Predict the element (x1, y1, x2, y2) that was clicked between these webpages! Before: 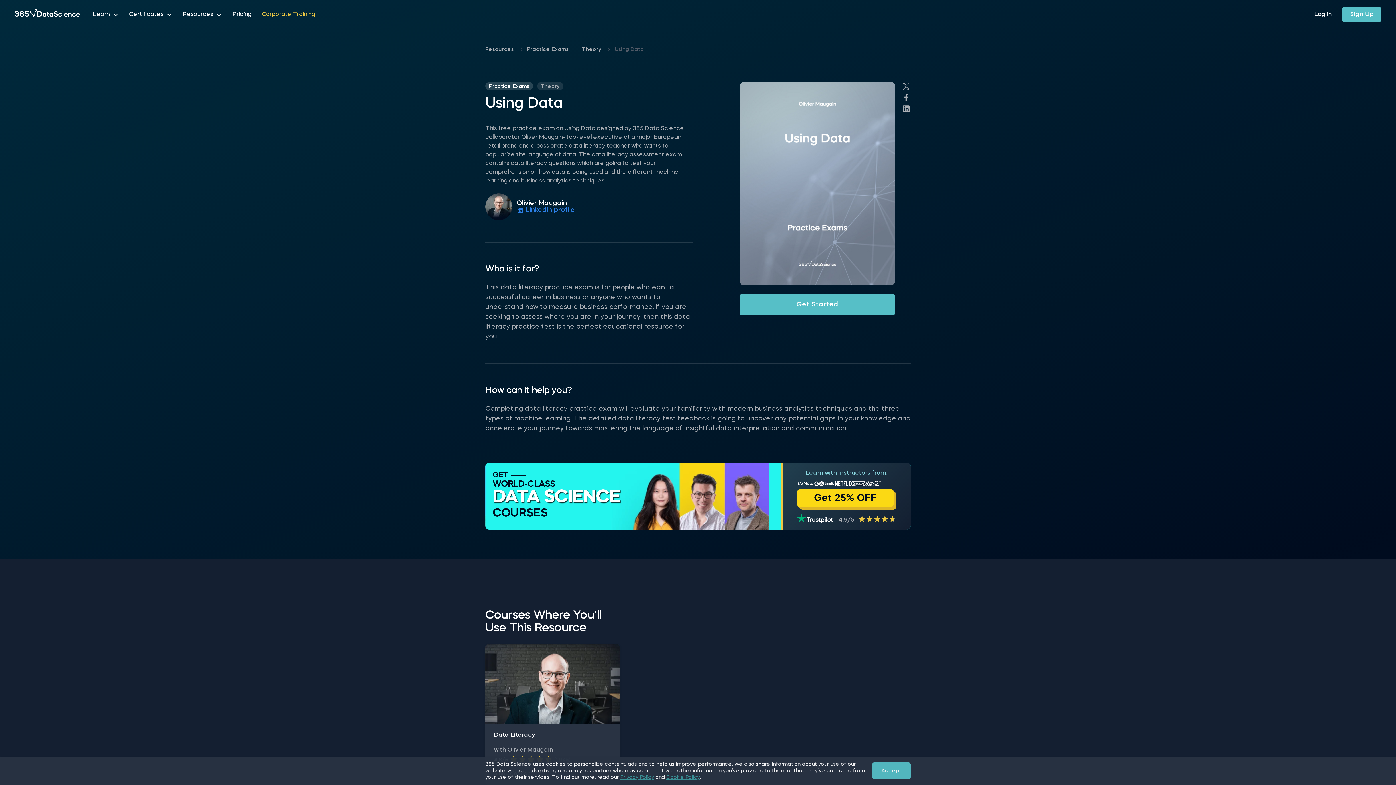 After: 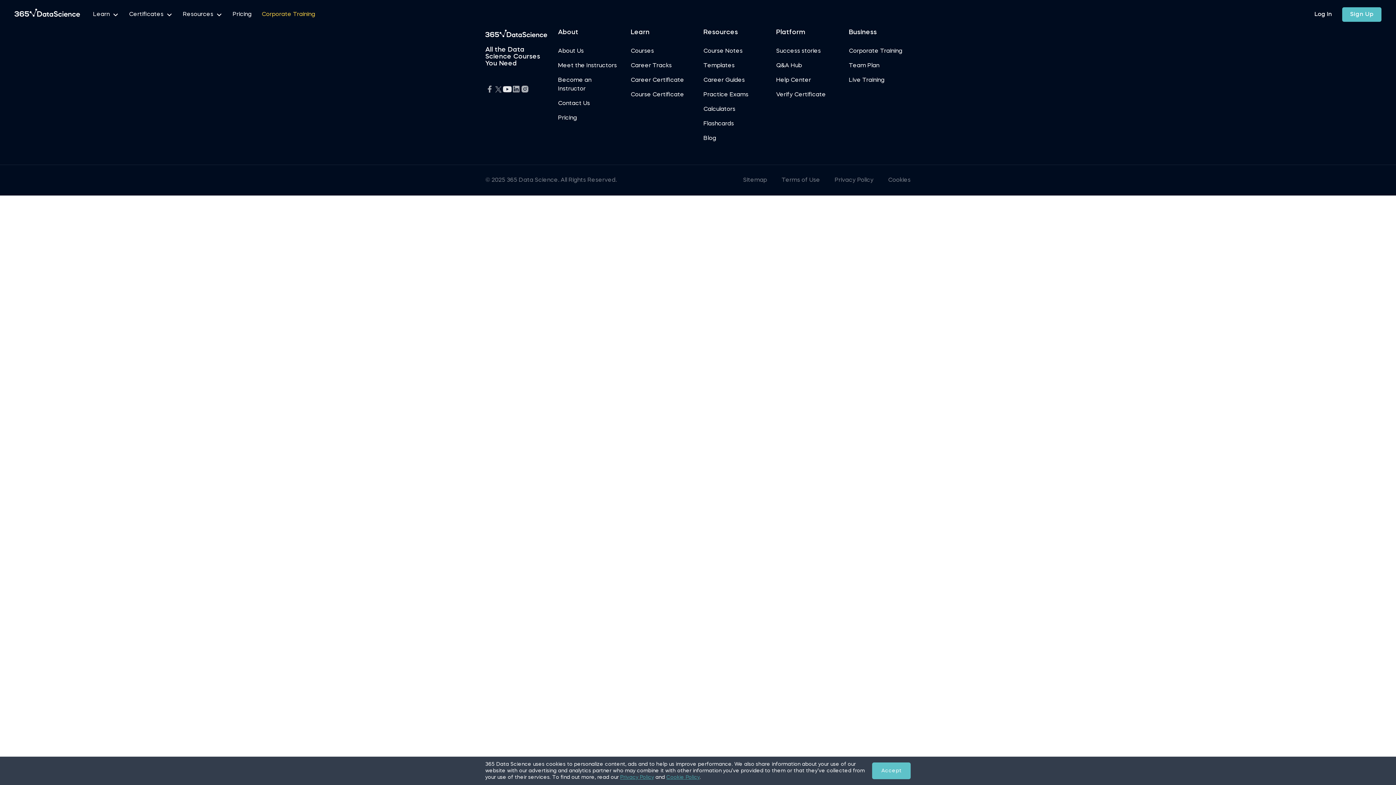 Action: bbox: (485, 82, 533, 90) label: Practice Exams